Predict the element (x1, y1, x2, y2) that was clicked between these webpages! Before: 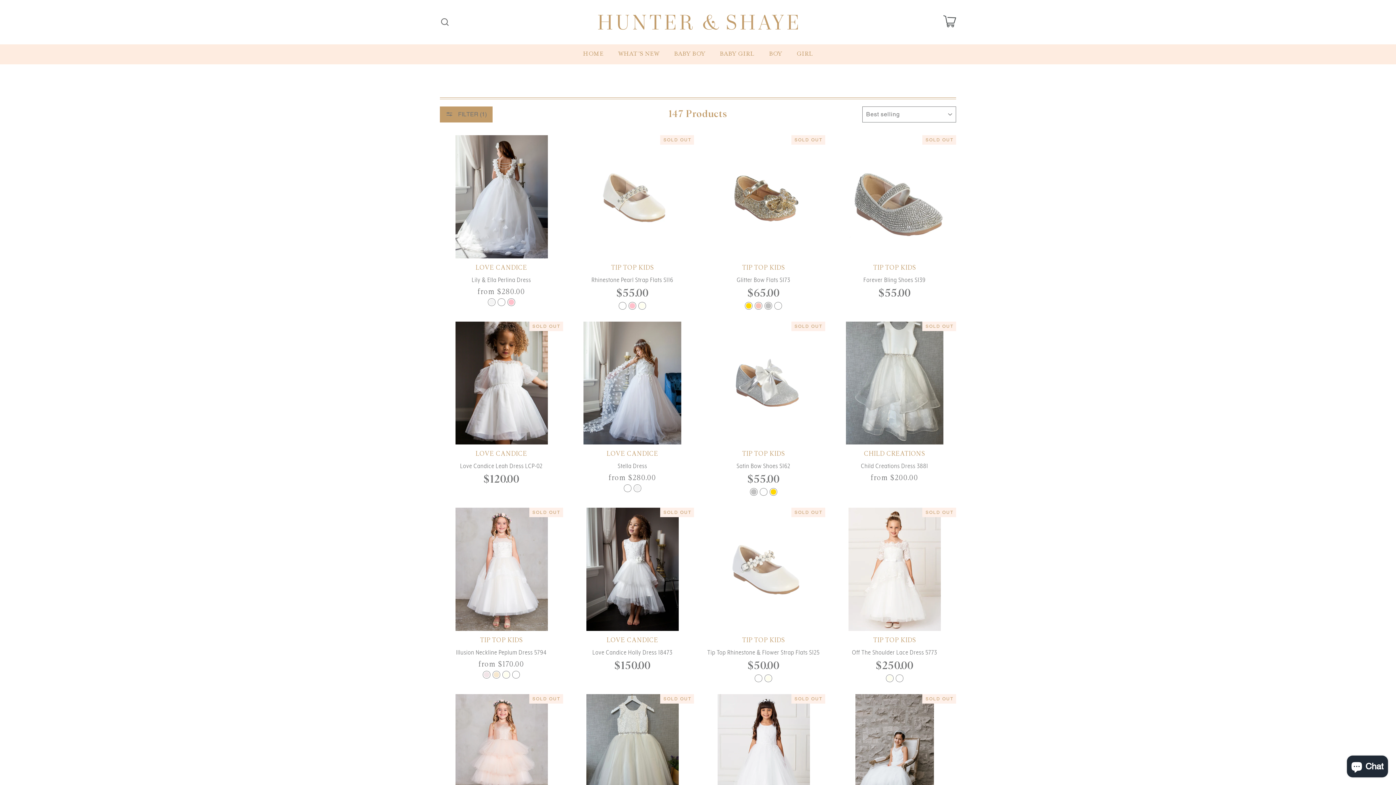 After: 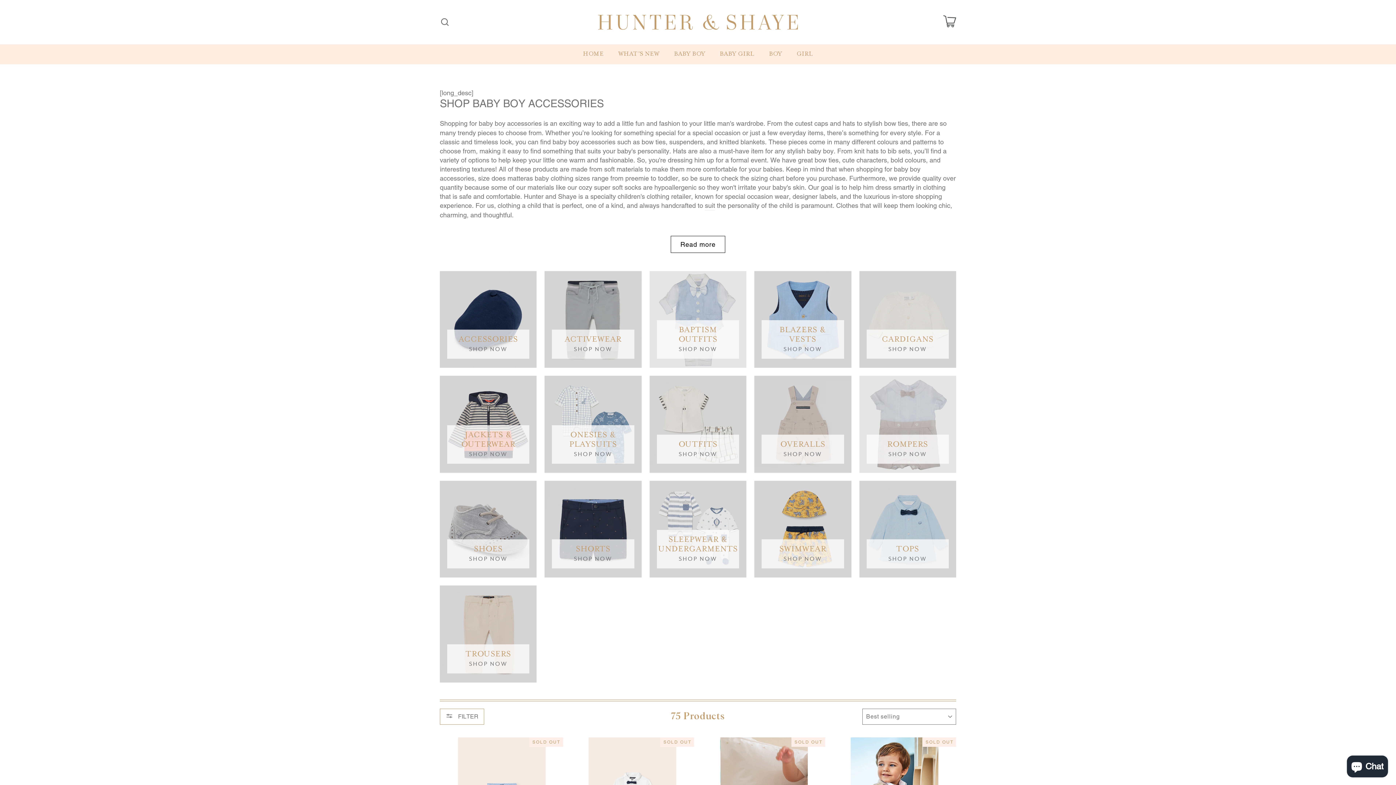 Action: label: BABY BOY bbox: (666, 44, 712, 64)